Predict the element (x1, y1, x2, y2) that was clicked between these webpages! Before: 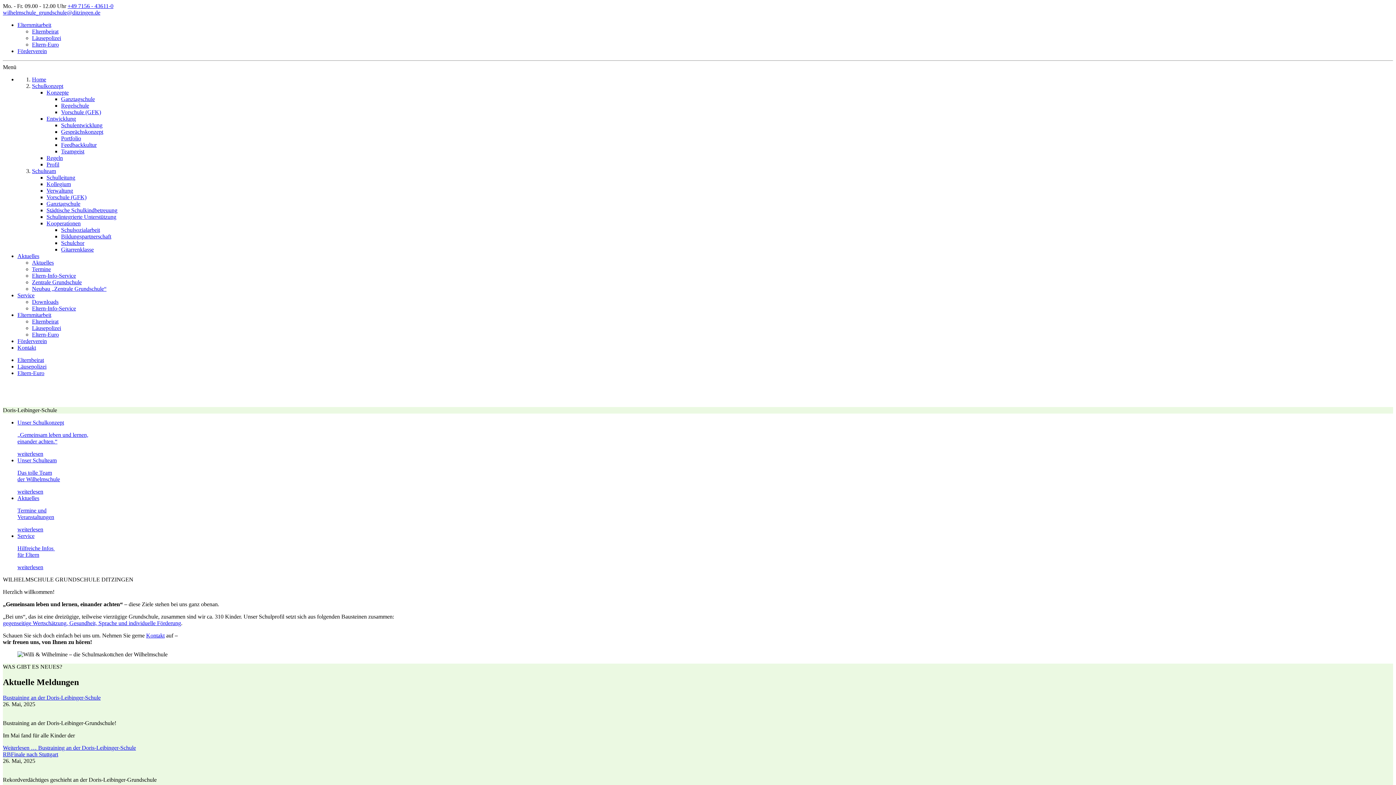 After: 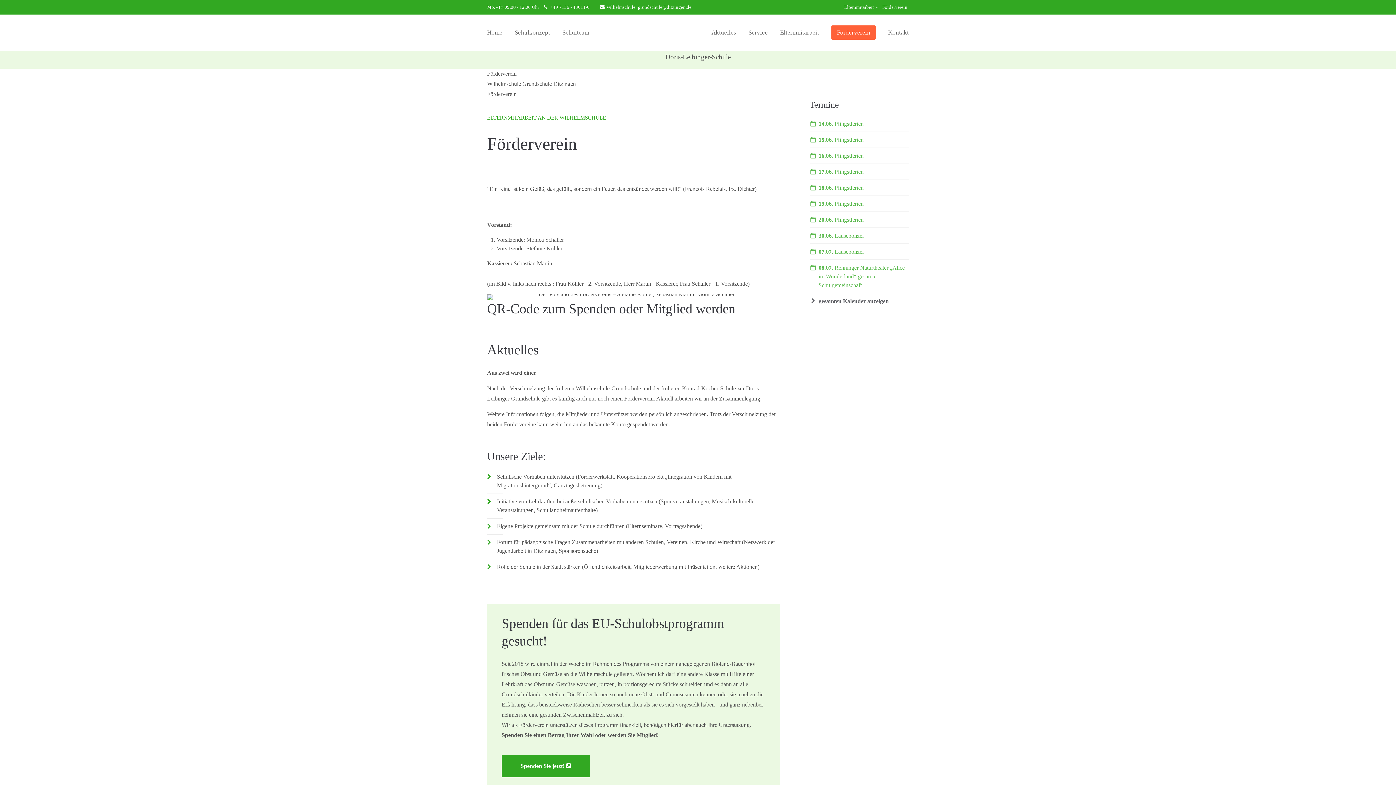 Action: bbox: (17, 48, 46, 54) label: Förderverein